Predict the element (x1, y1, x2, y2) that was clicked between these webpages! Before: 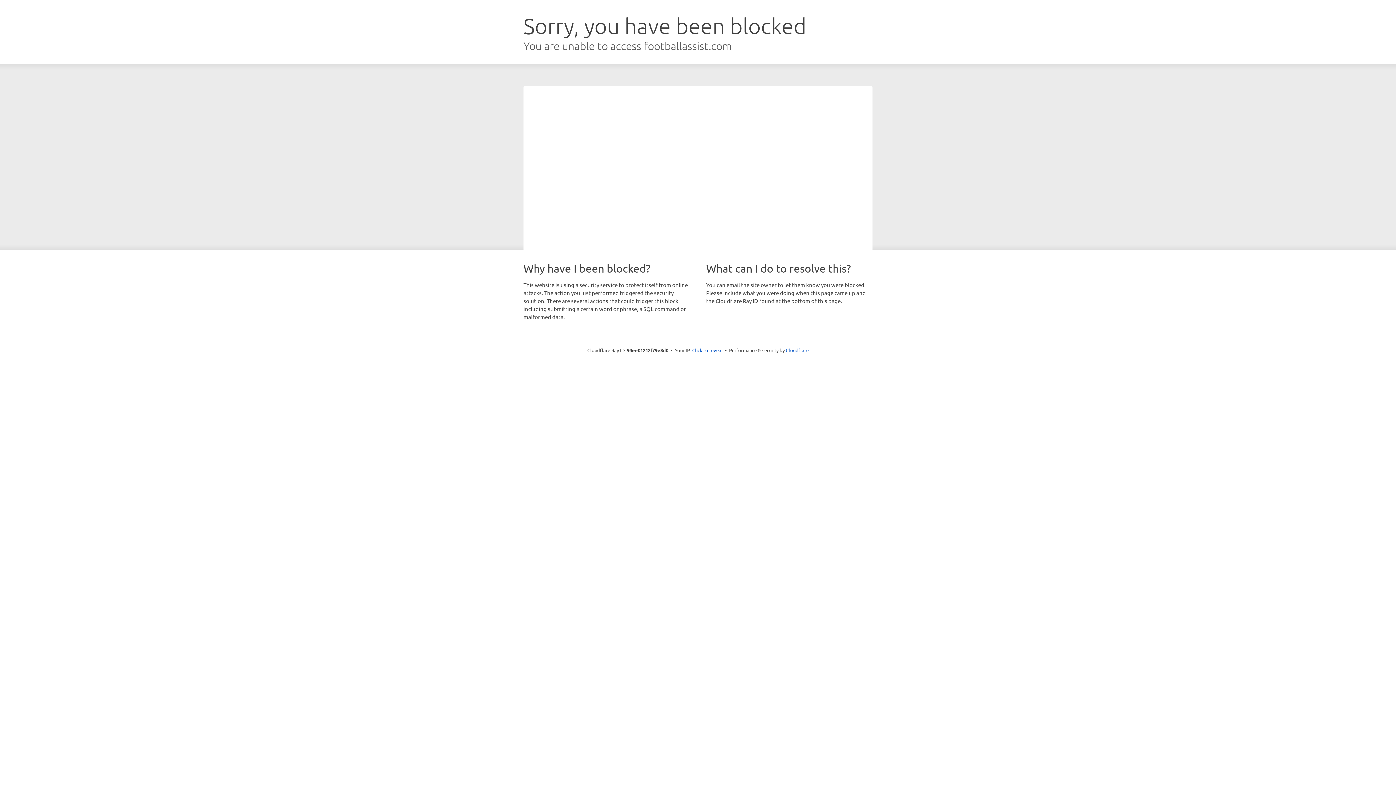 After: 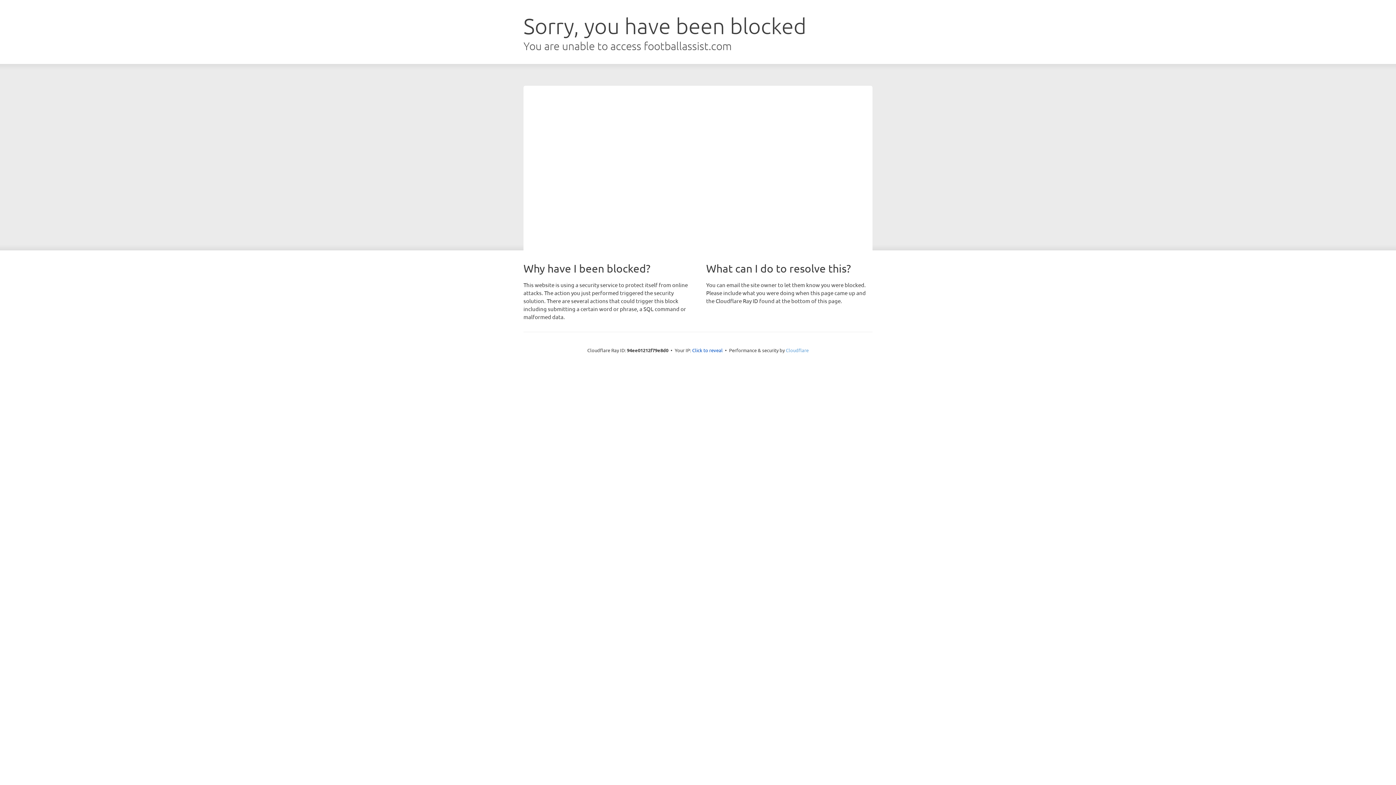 Action: label: Cloudflare bbox: (786, 347, 808, 353)